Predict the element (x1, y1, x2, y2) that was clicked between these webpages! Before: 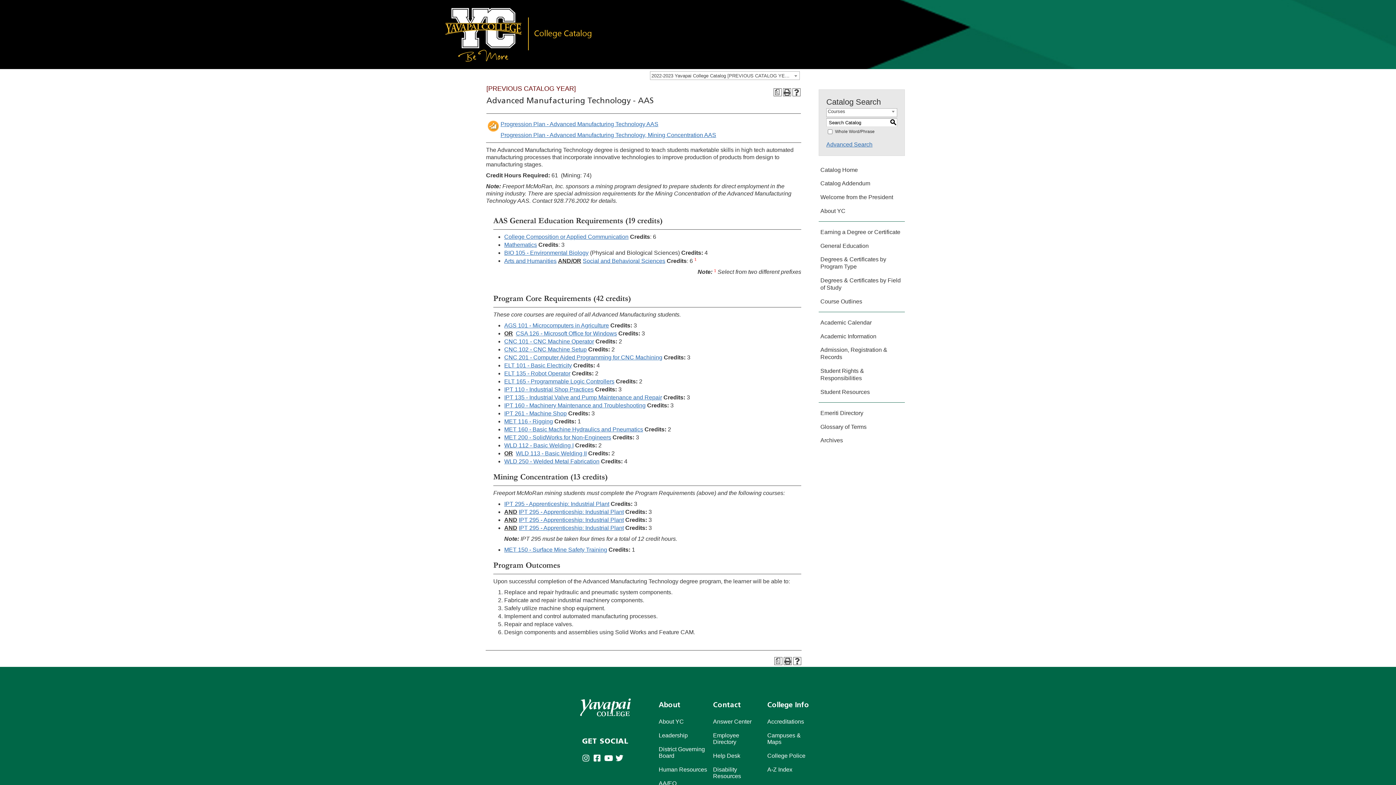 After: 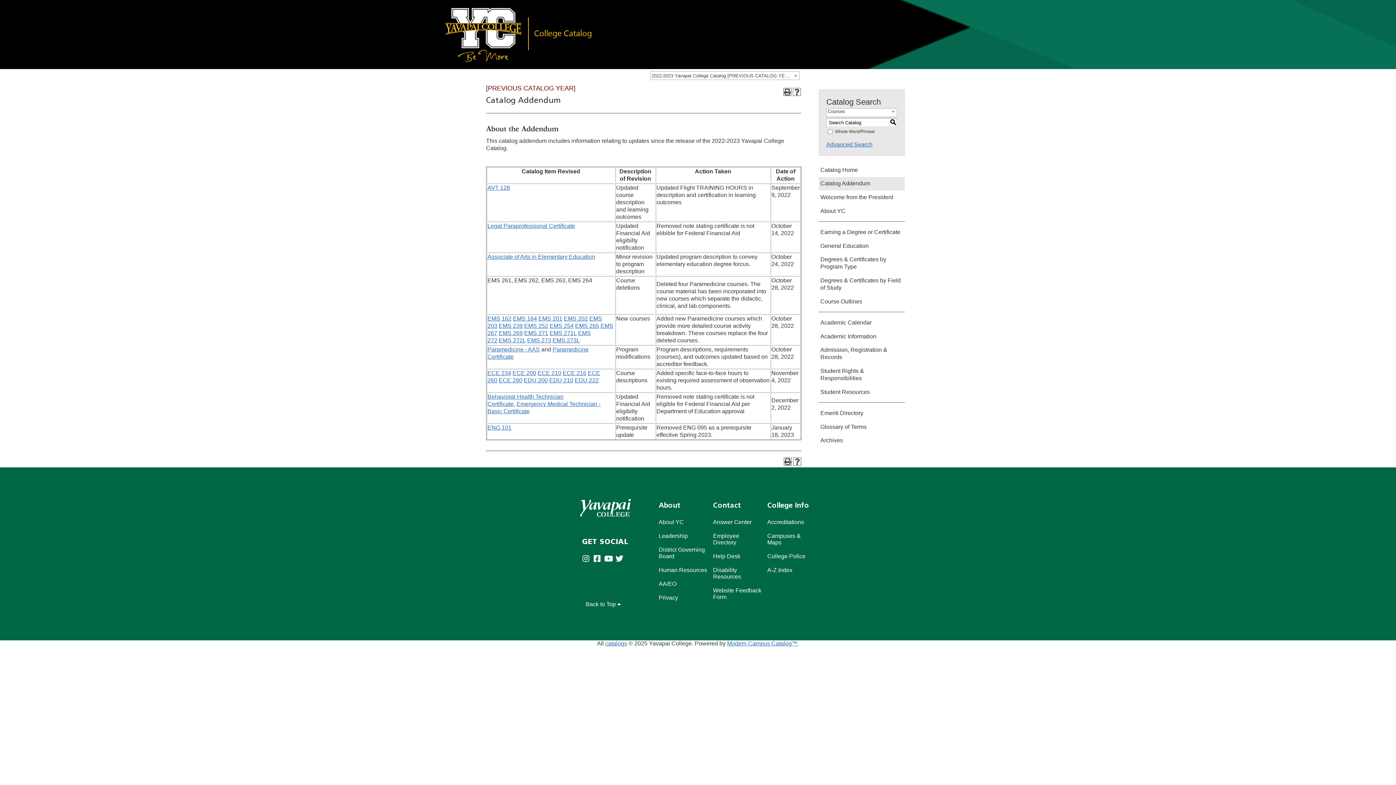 Action: label: Catalog Addendum bbox: (818, 176, 905, 190)